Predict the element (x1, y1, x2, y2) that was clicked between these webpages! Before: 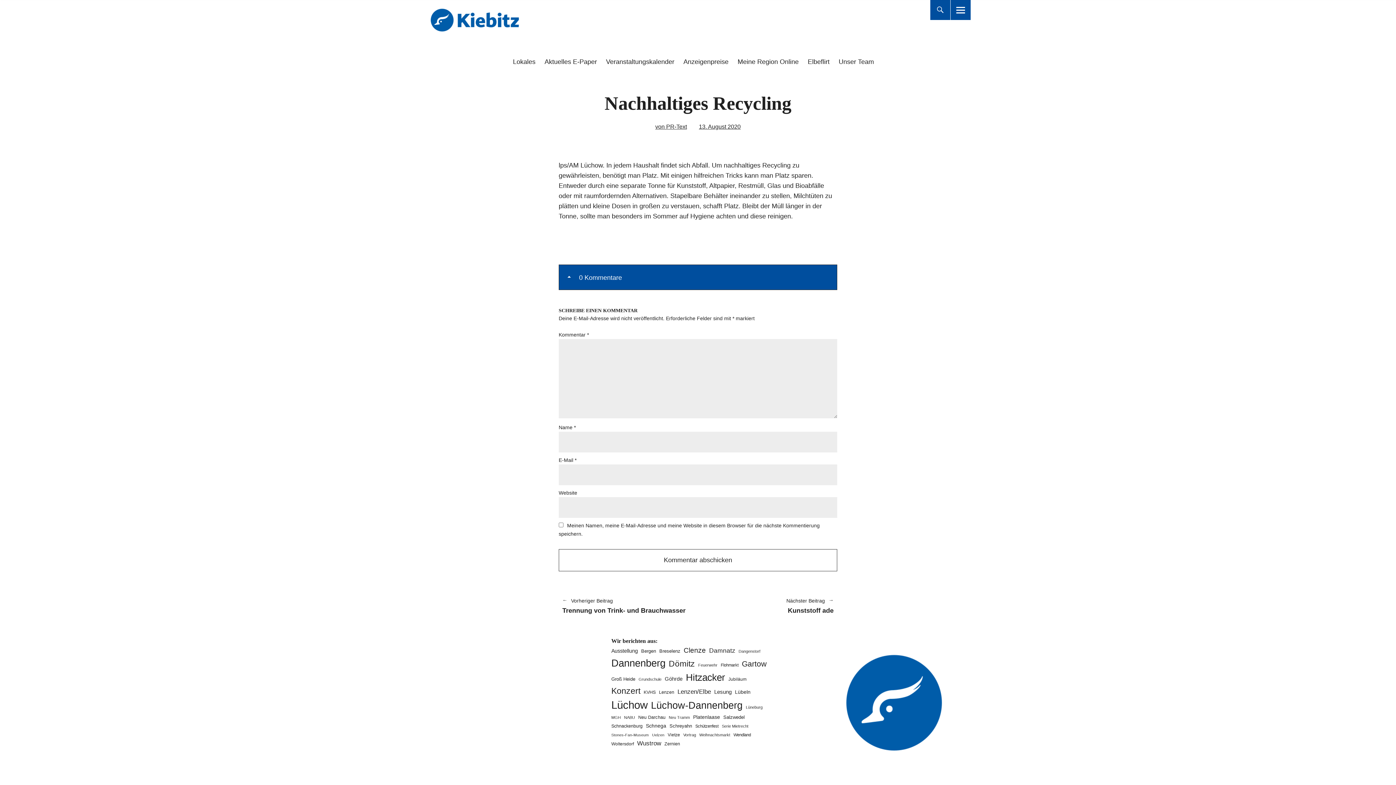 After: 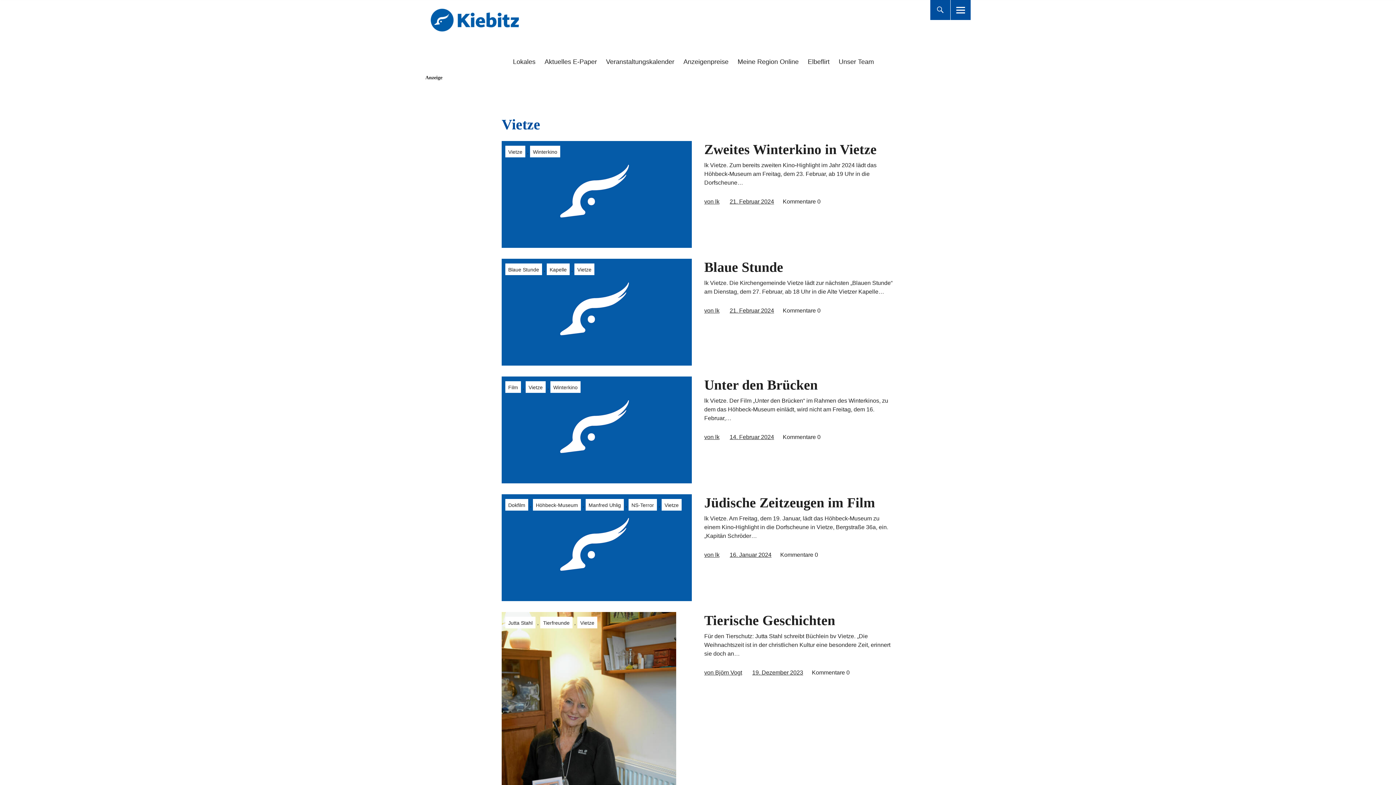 Action: bbox: (667, 732, 680, 738) label: Vietze (22 Einträge)